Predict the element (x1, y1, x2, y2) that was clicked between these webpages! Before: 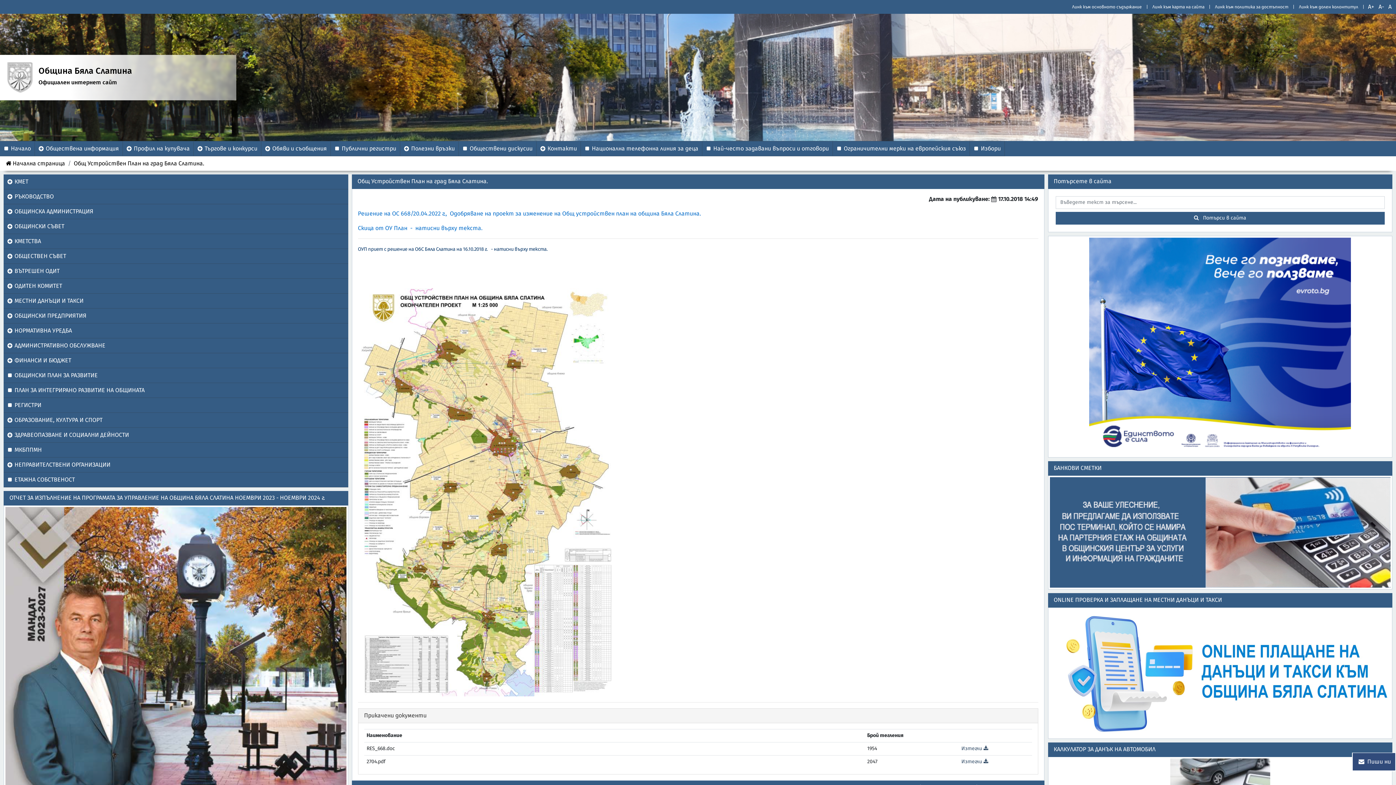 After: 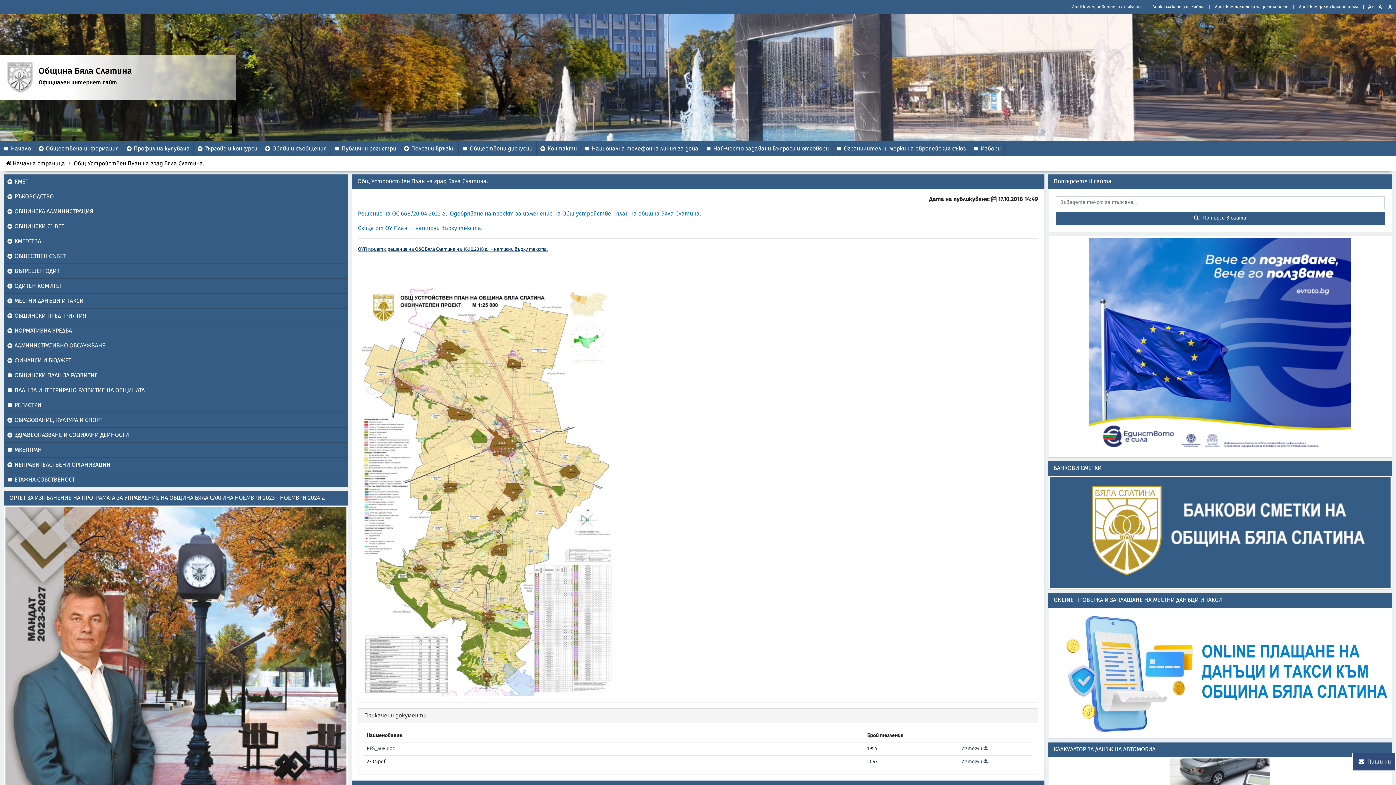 Action: label: ОУП приет с решение на ОбС Бяла Слатина на 16.10.2018 г.   - натисни върху текста. bbox: (358, 246, 547, 252)